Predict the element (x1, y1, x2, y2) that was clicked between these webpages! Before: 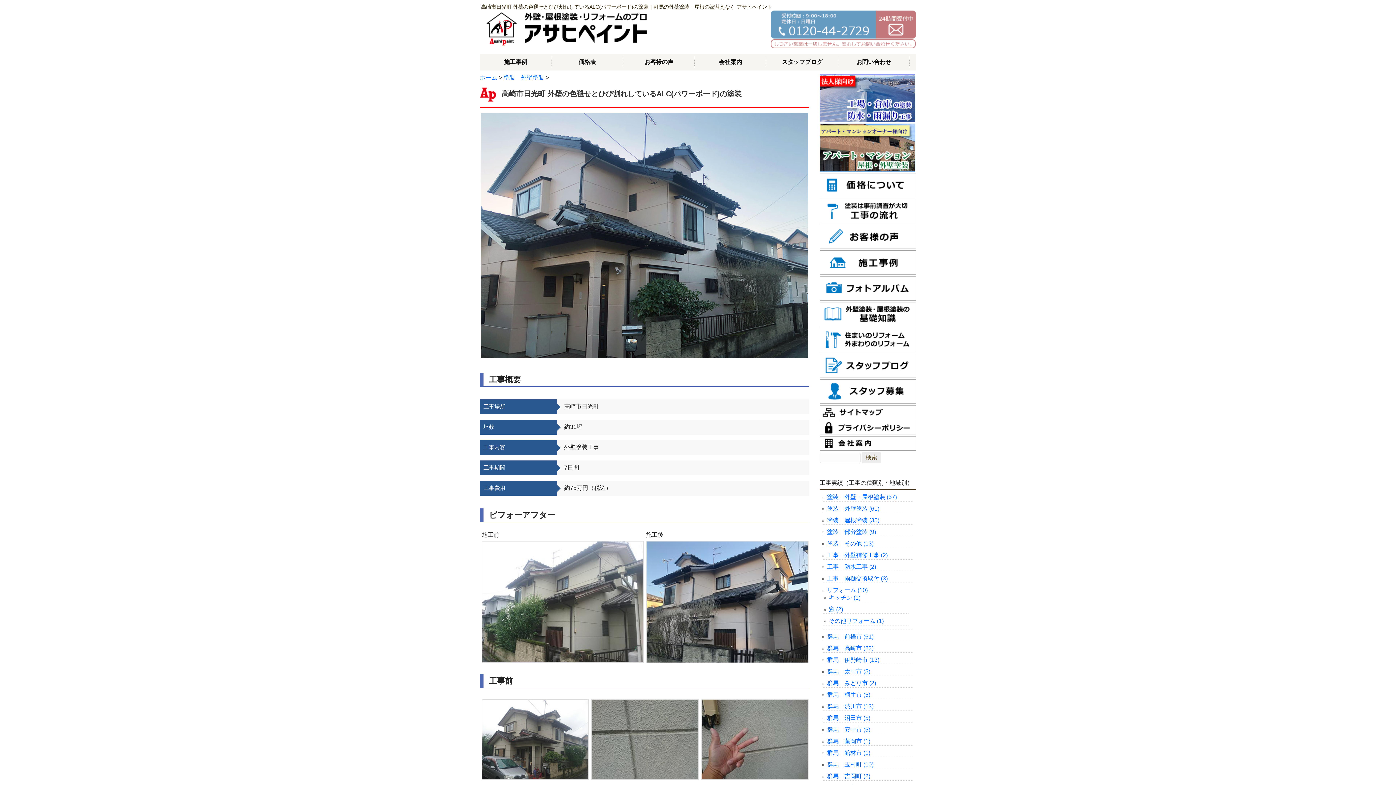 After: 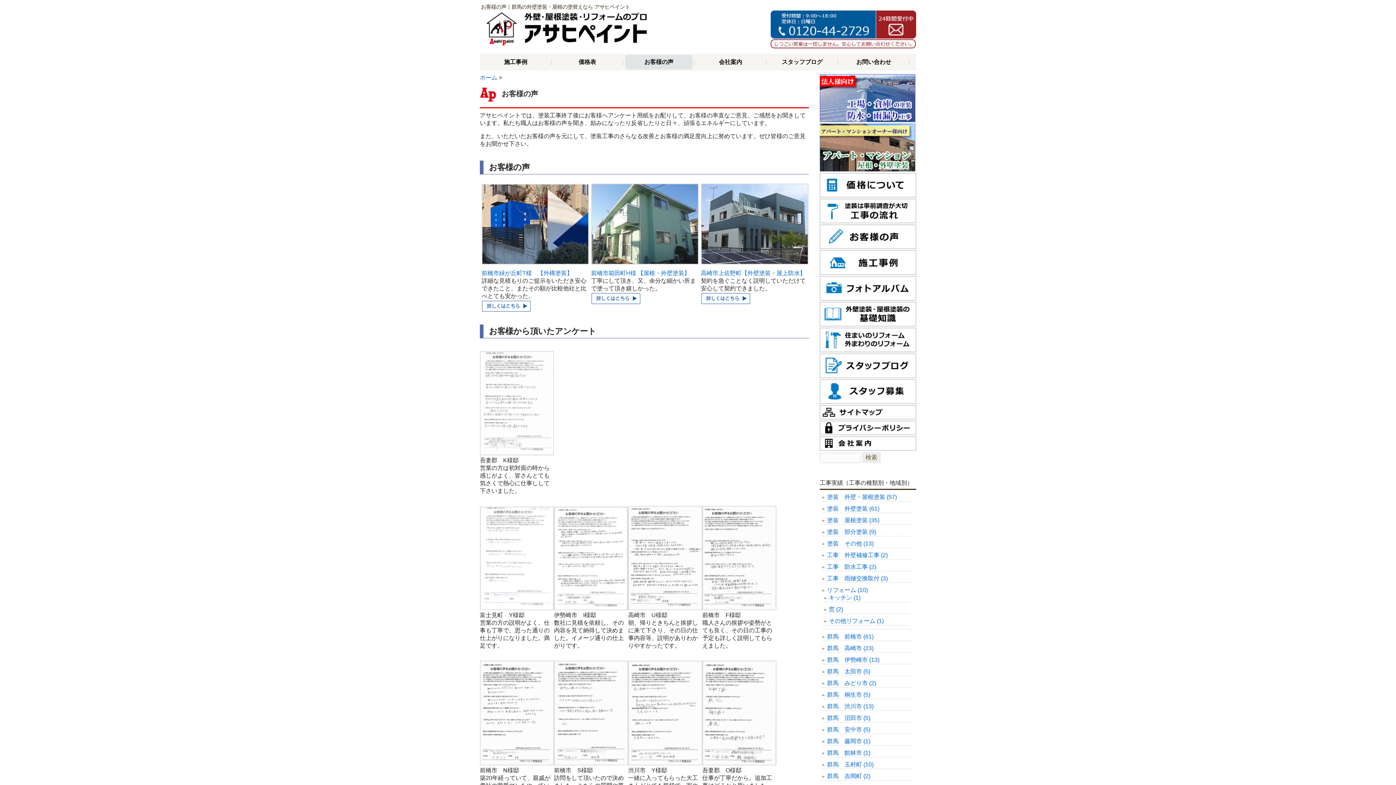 Action: label: お客様の声 bbox: (625, 54, 692, 69)